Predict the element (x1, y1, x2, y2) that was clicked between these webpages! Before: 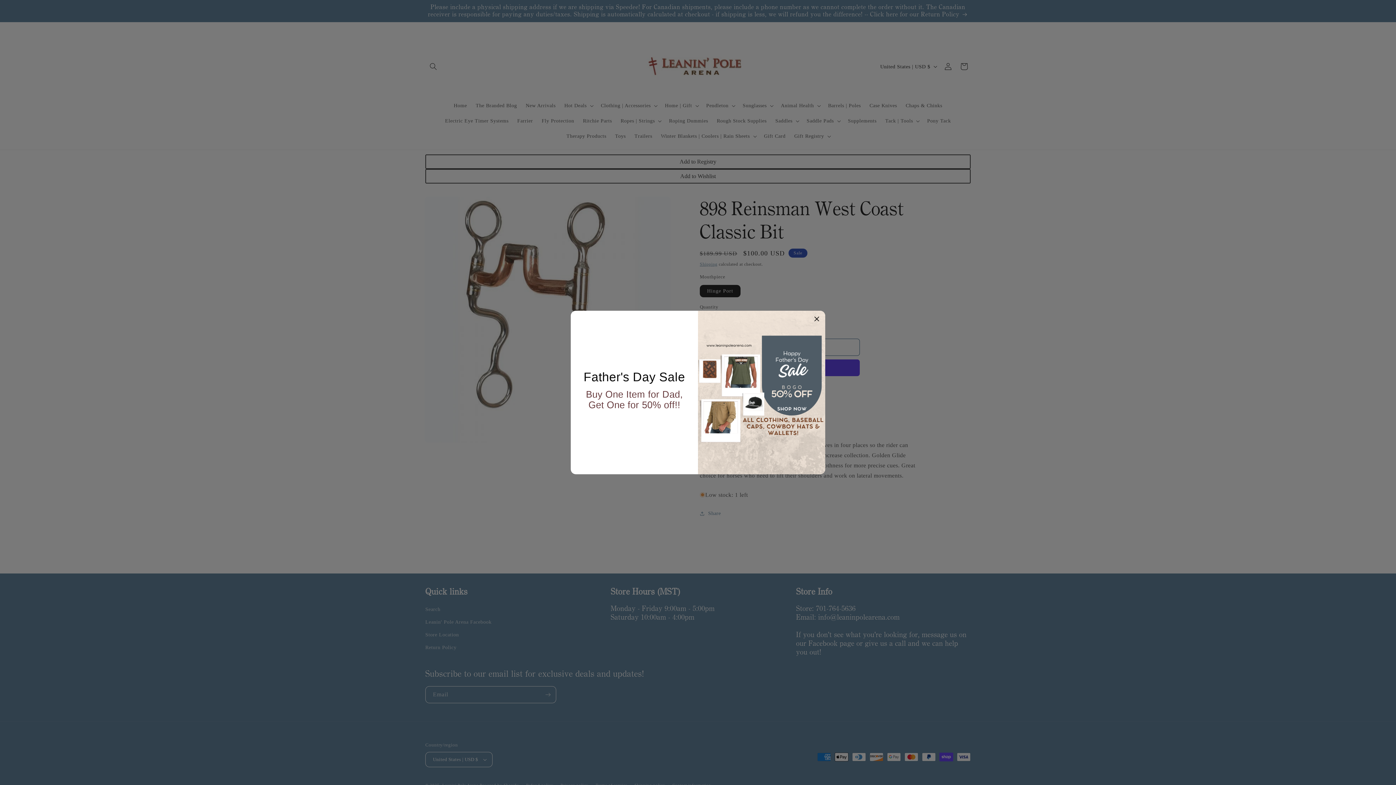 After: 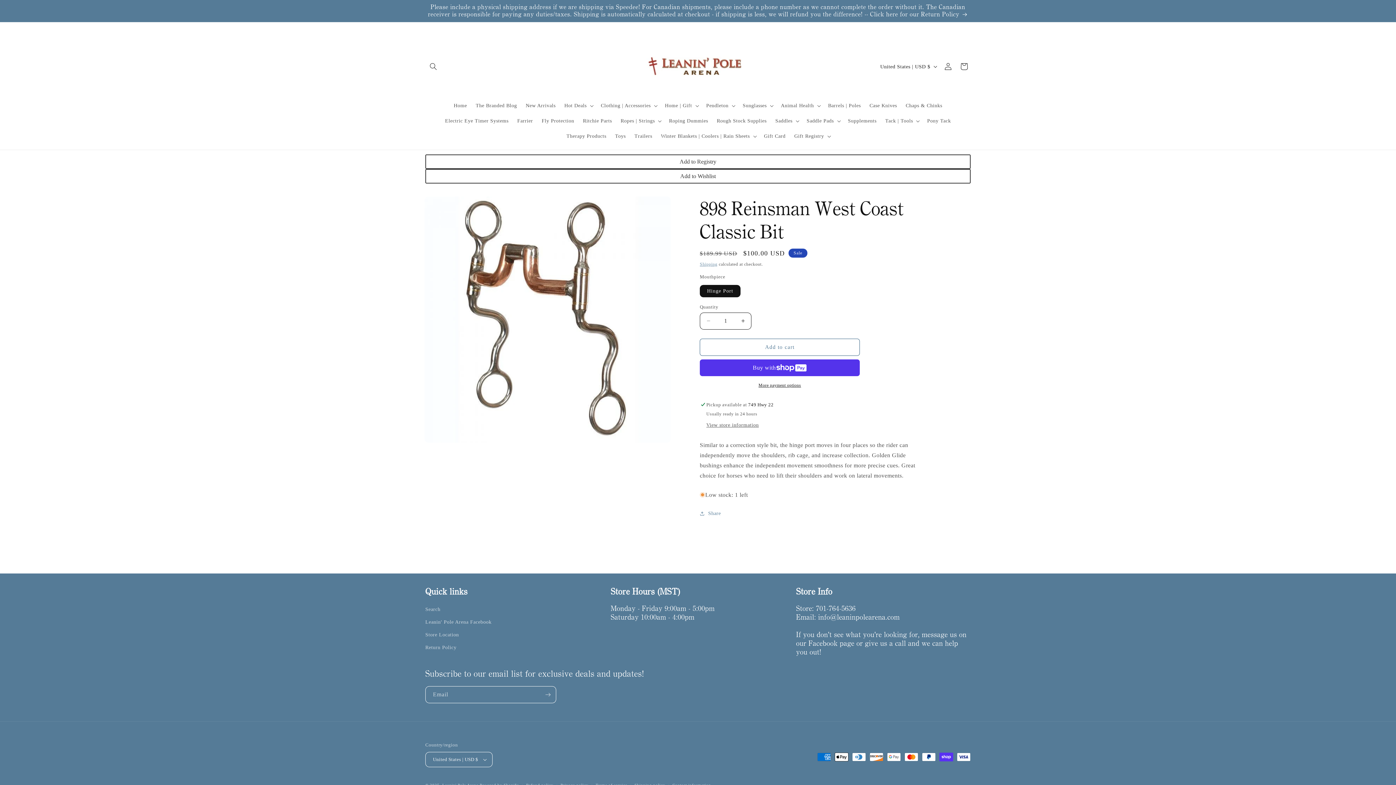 Action: bbox: (814, 314, 820, 324)